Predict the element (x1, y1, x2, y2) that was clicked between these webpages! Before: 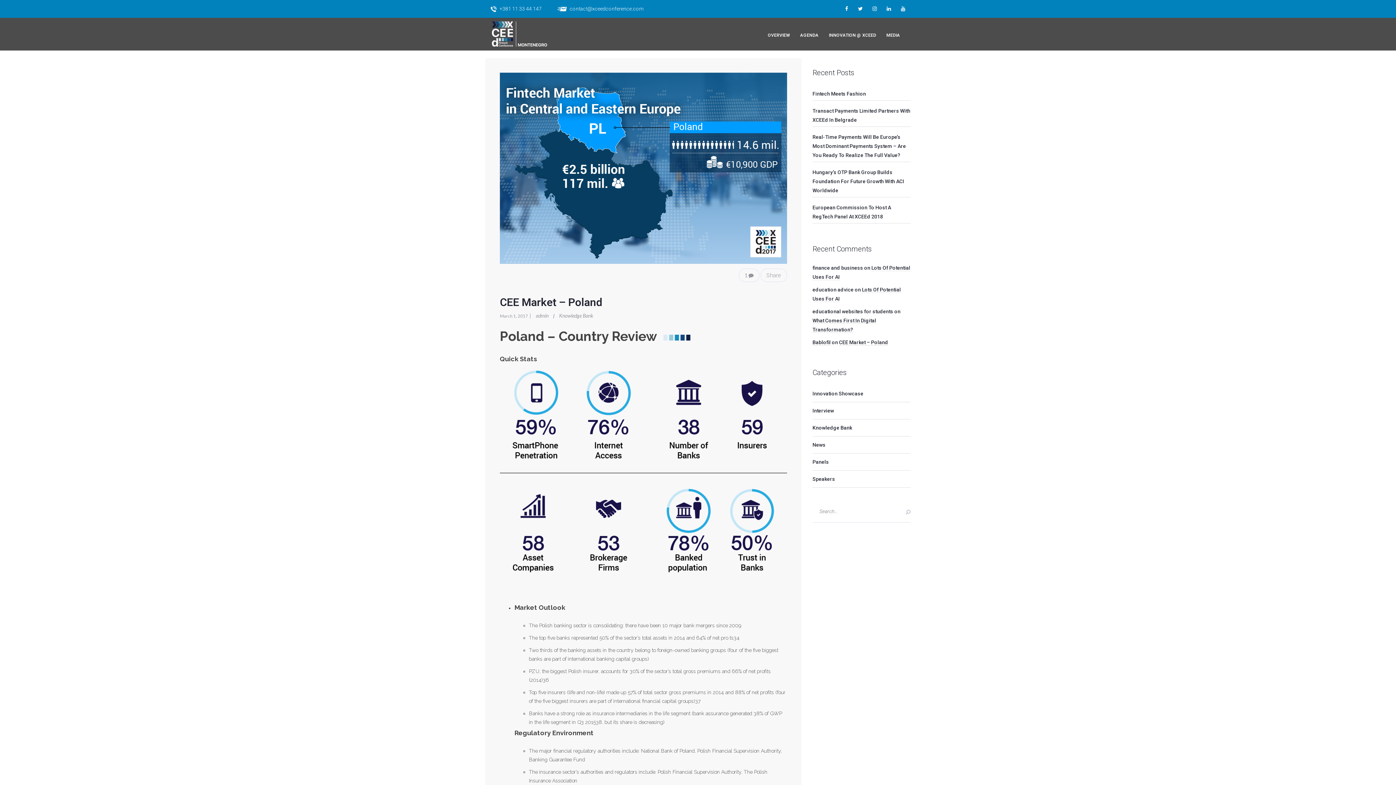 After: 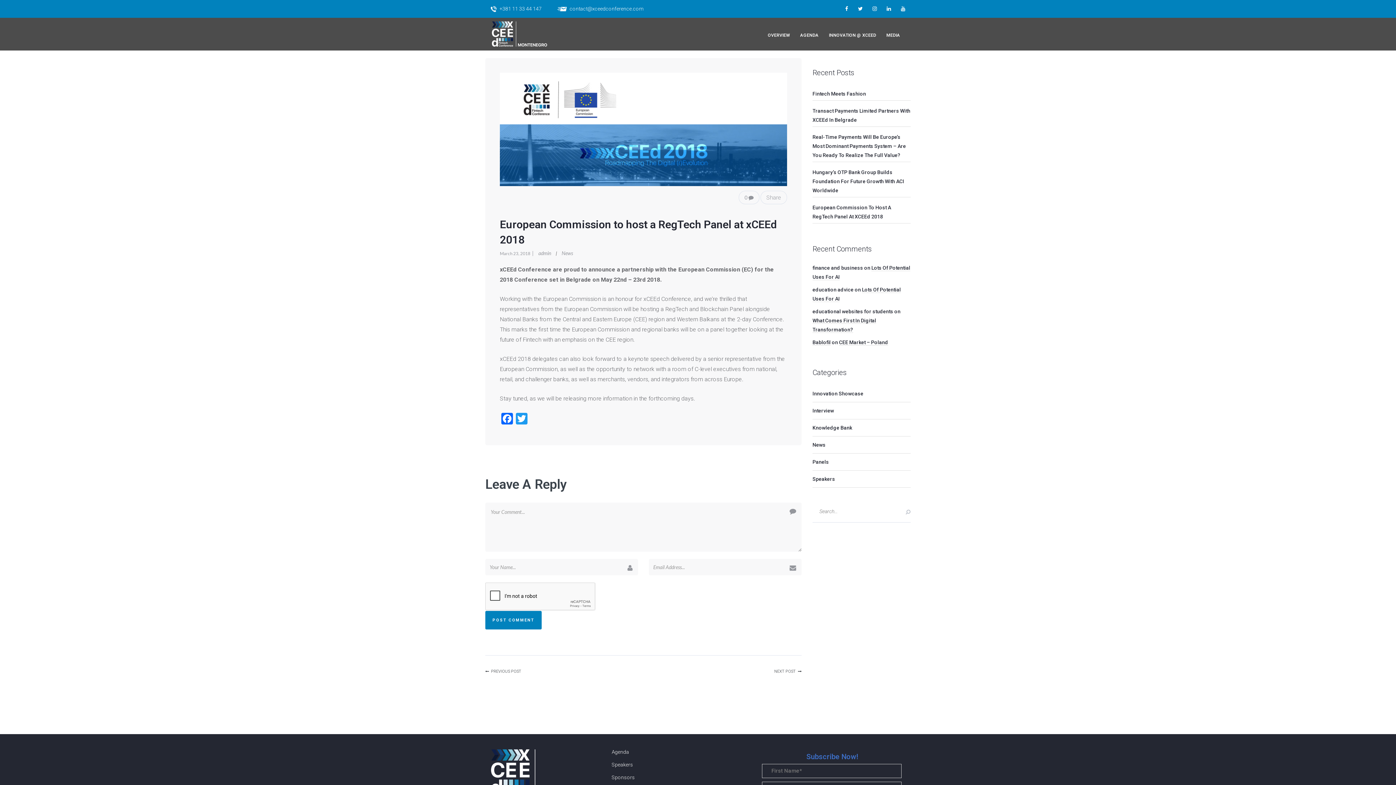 Action: label: European Commission To Host A RegTech Panel At XCEEd 2018 bbox: (812, 201, 910, 223)